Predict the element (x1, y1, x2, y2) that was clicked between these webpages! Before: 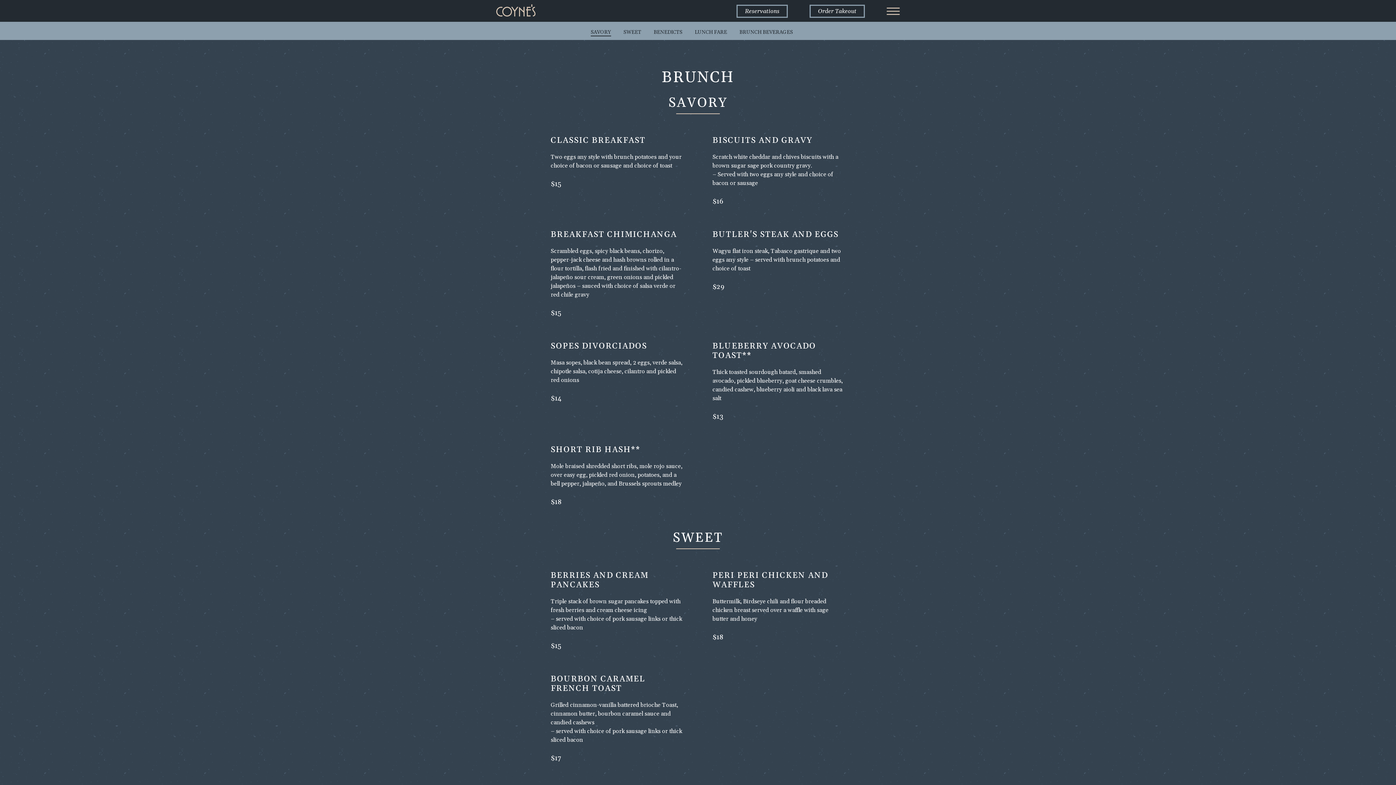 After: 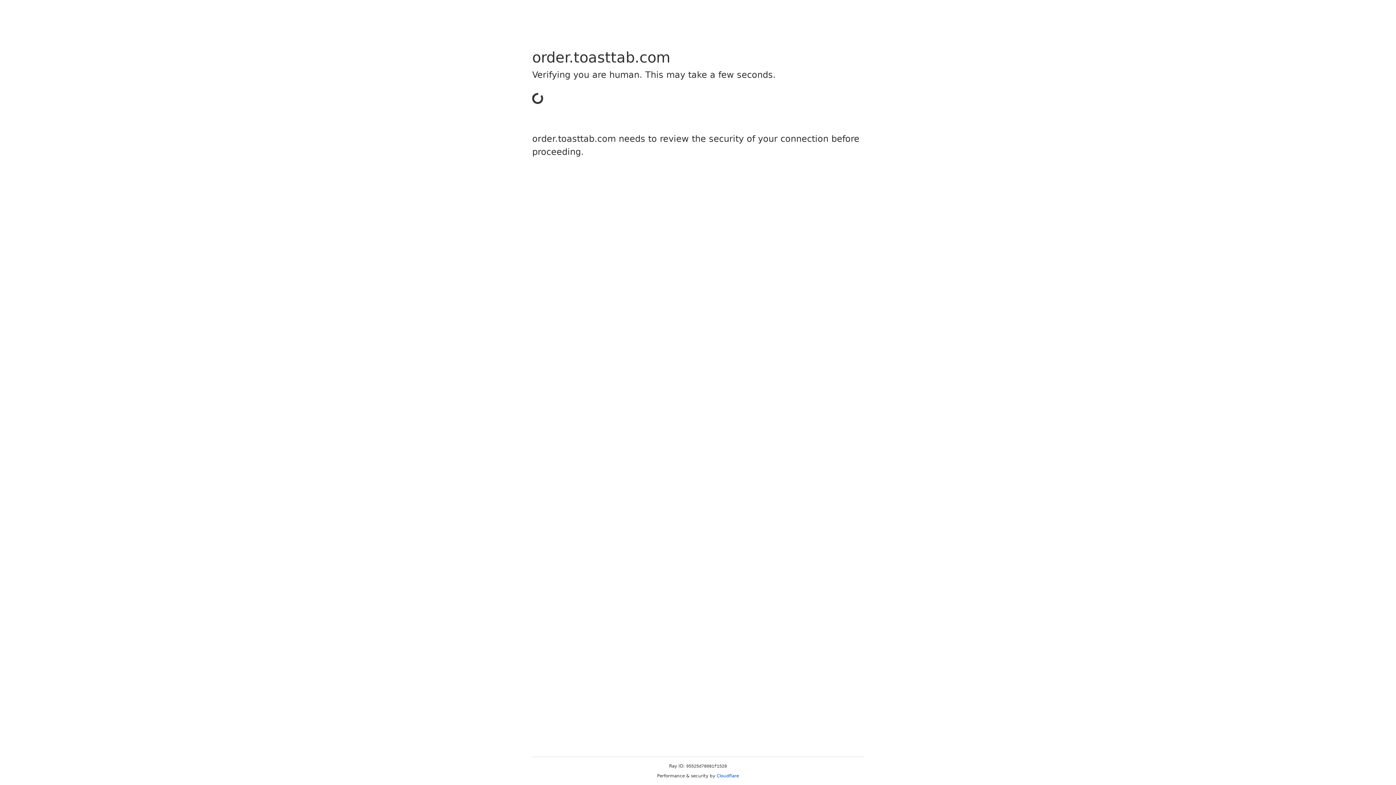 Action: label: Order Takeout bbox: (809, 4, 865, 17)